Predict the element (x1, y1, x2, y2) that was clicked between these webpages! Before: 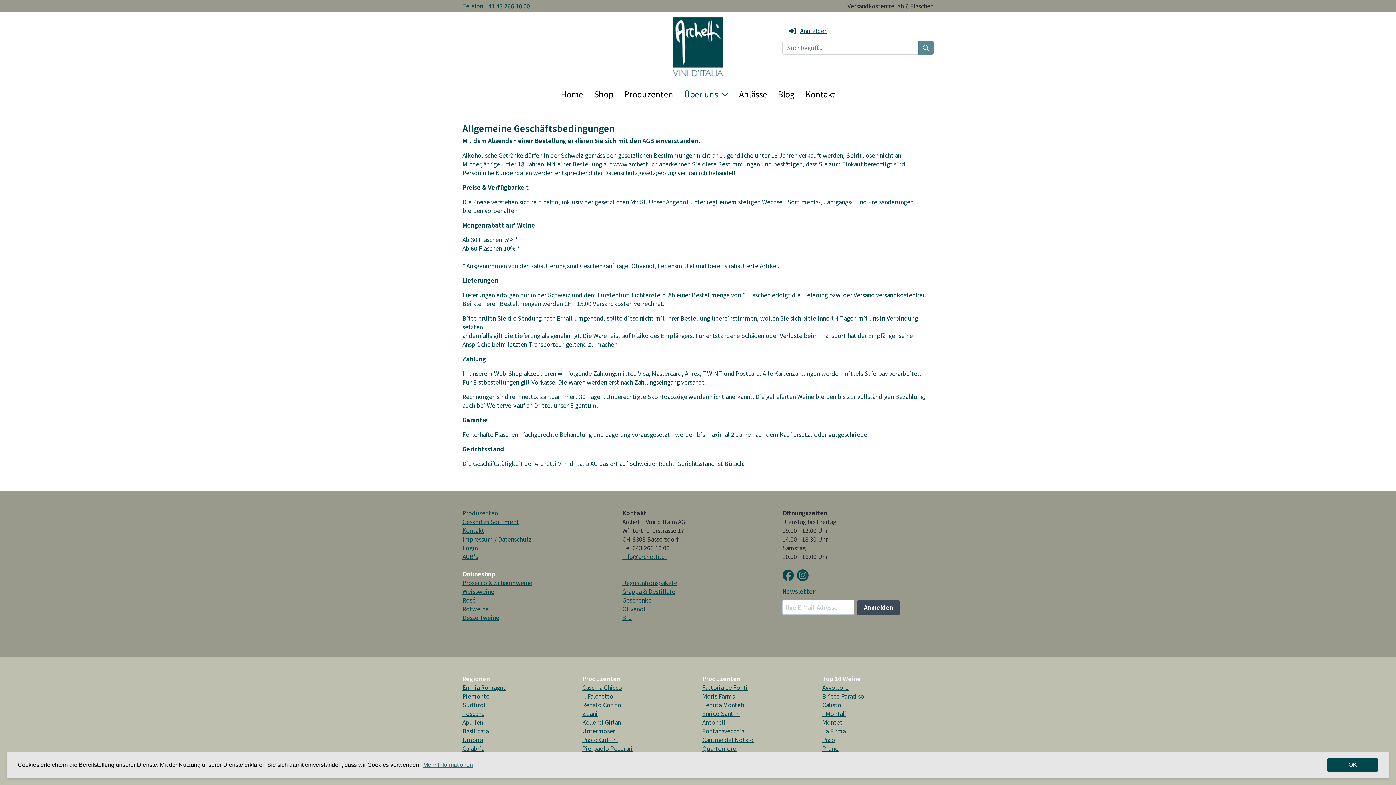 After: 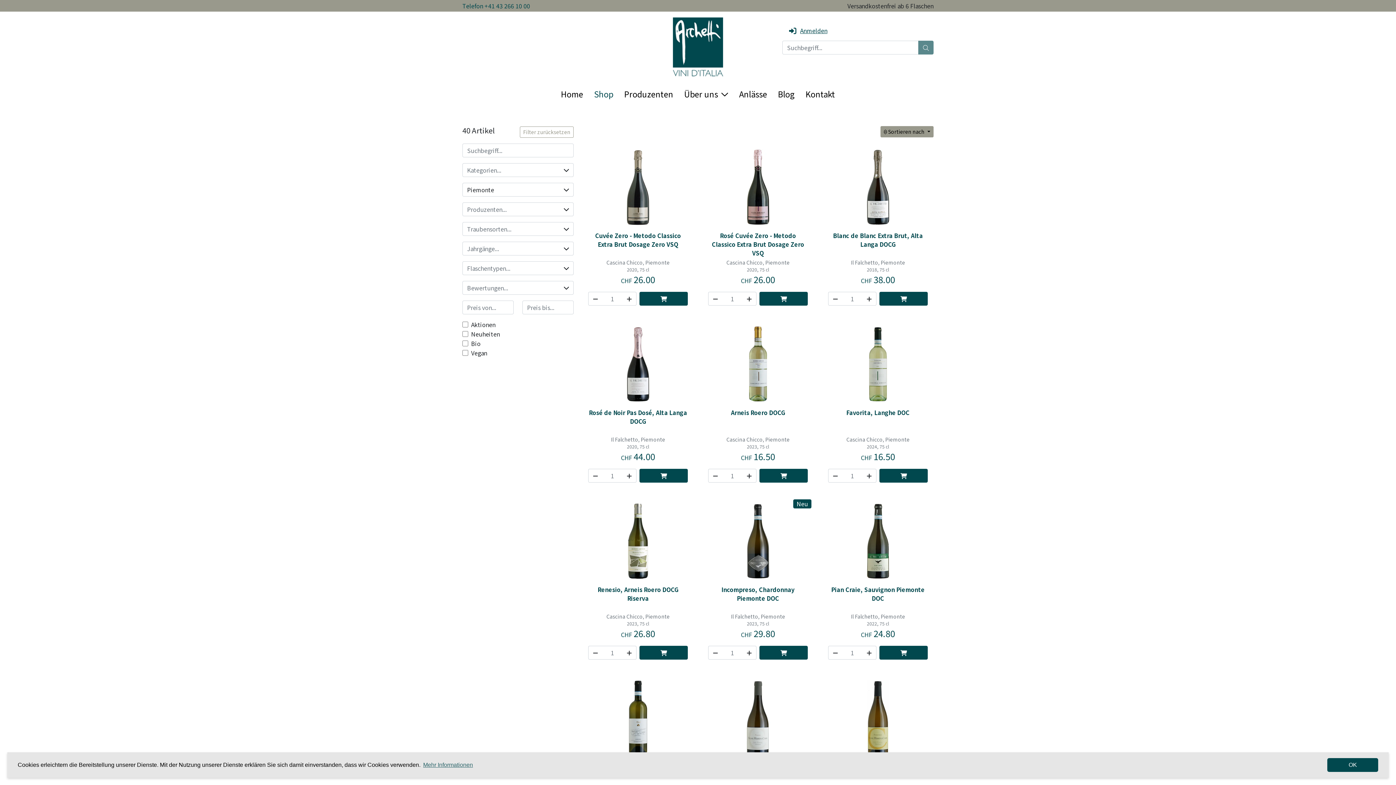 Action: bbox: (462, 692, 489, 700) label: Piemonte